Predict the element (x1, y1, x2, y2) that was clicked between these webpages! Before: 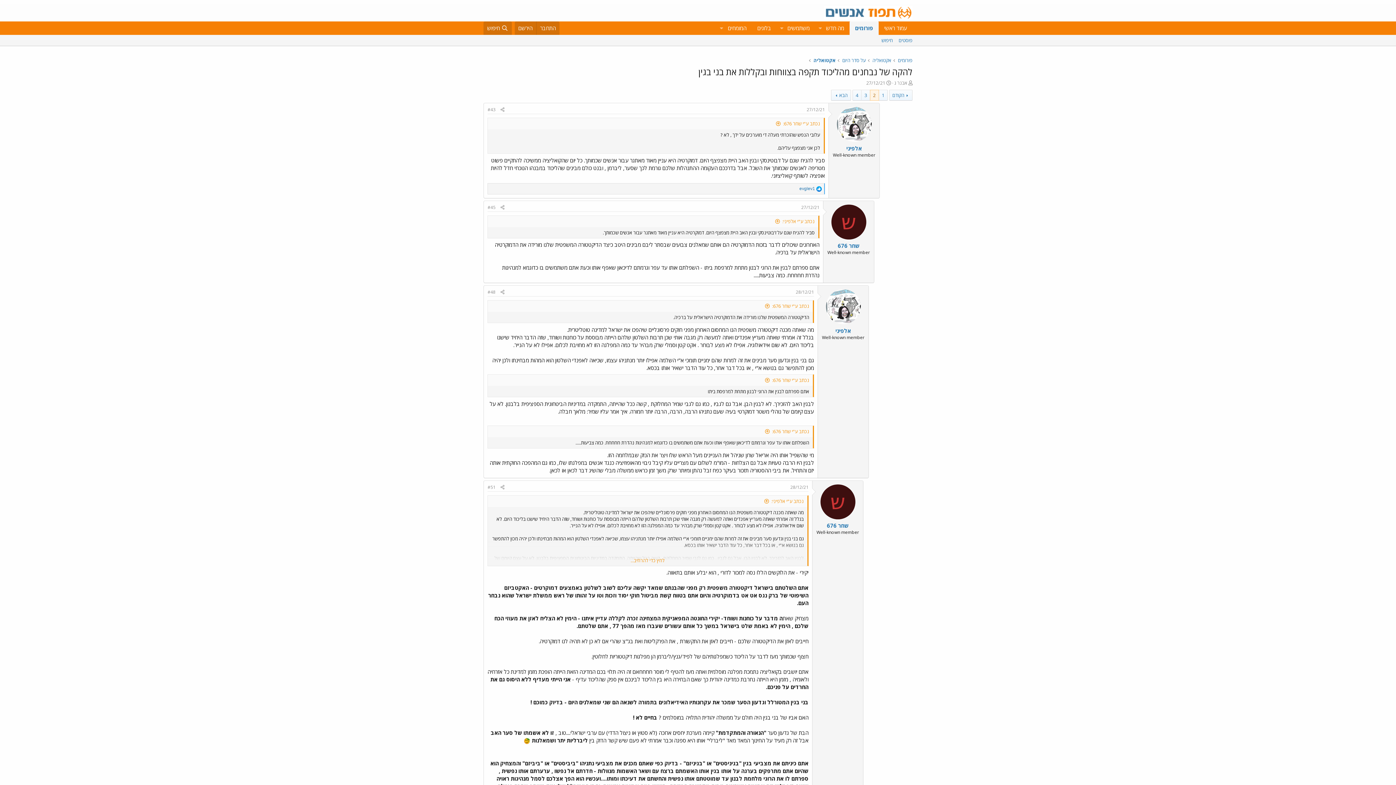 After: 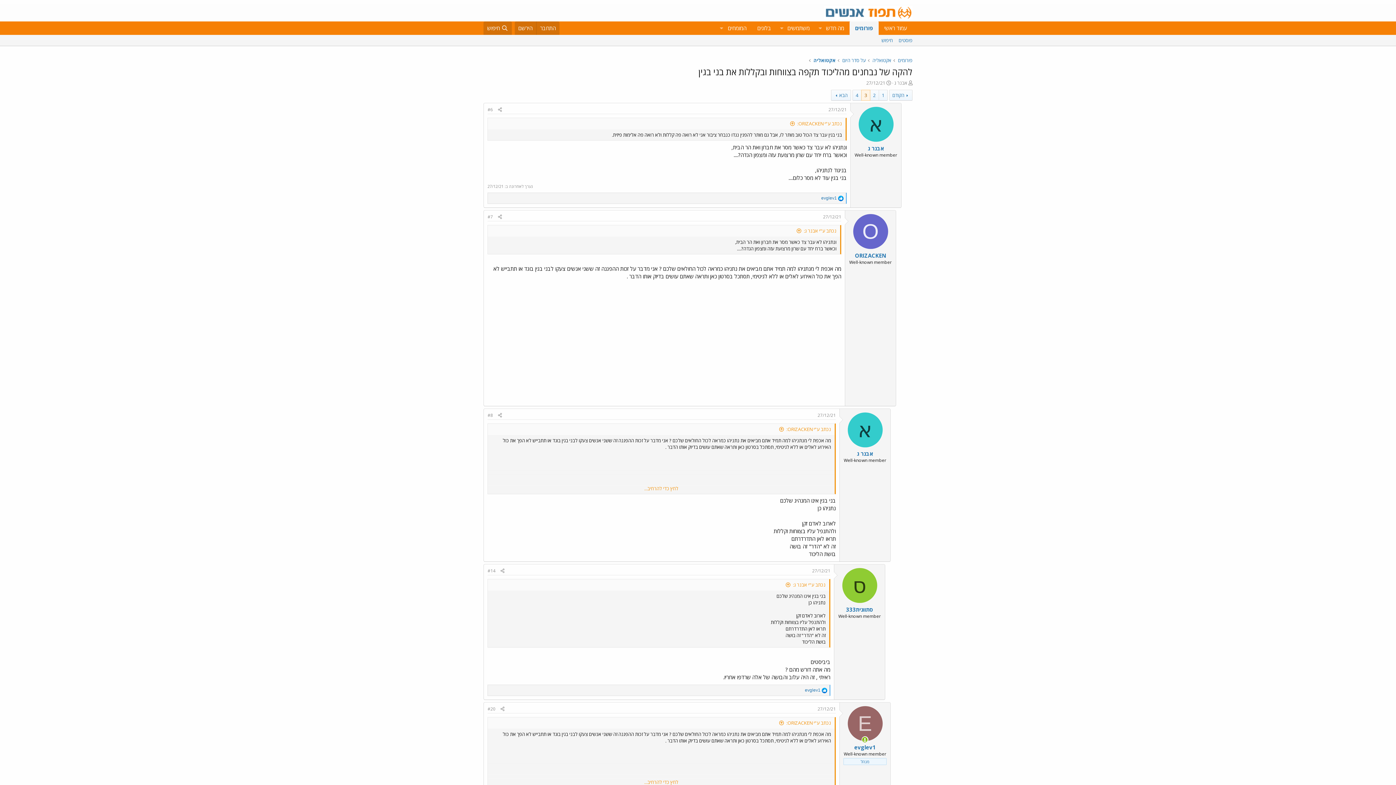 Action: bbox: (831, 89, 851, 100) label: הבא